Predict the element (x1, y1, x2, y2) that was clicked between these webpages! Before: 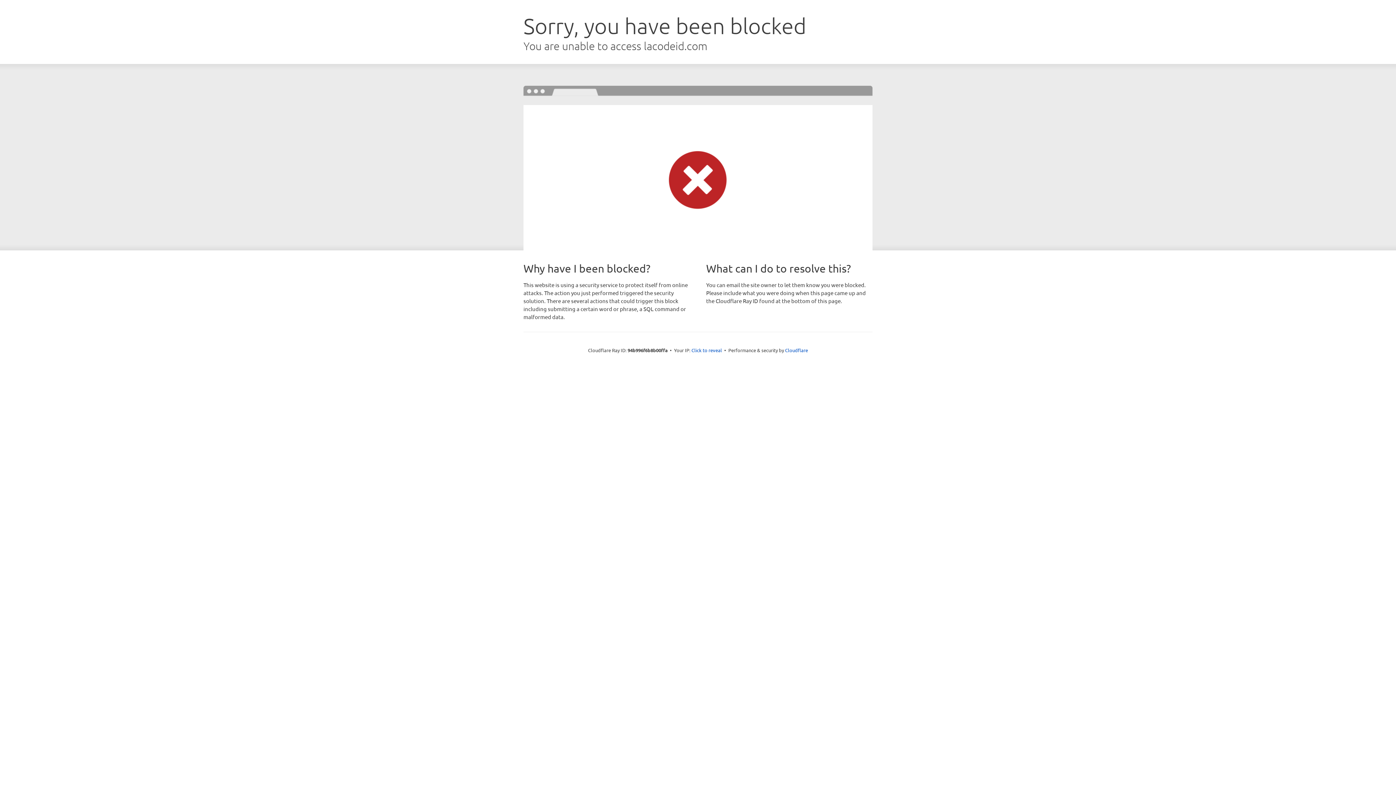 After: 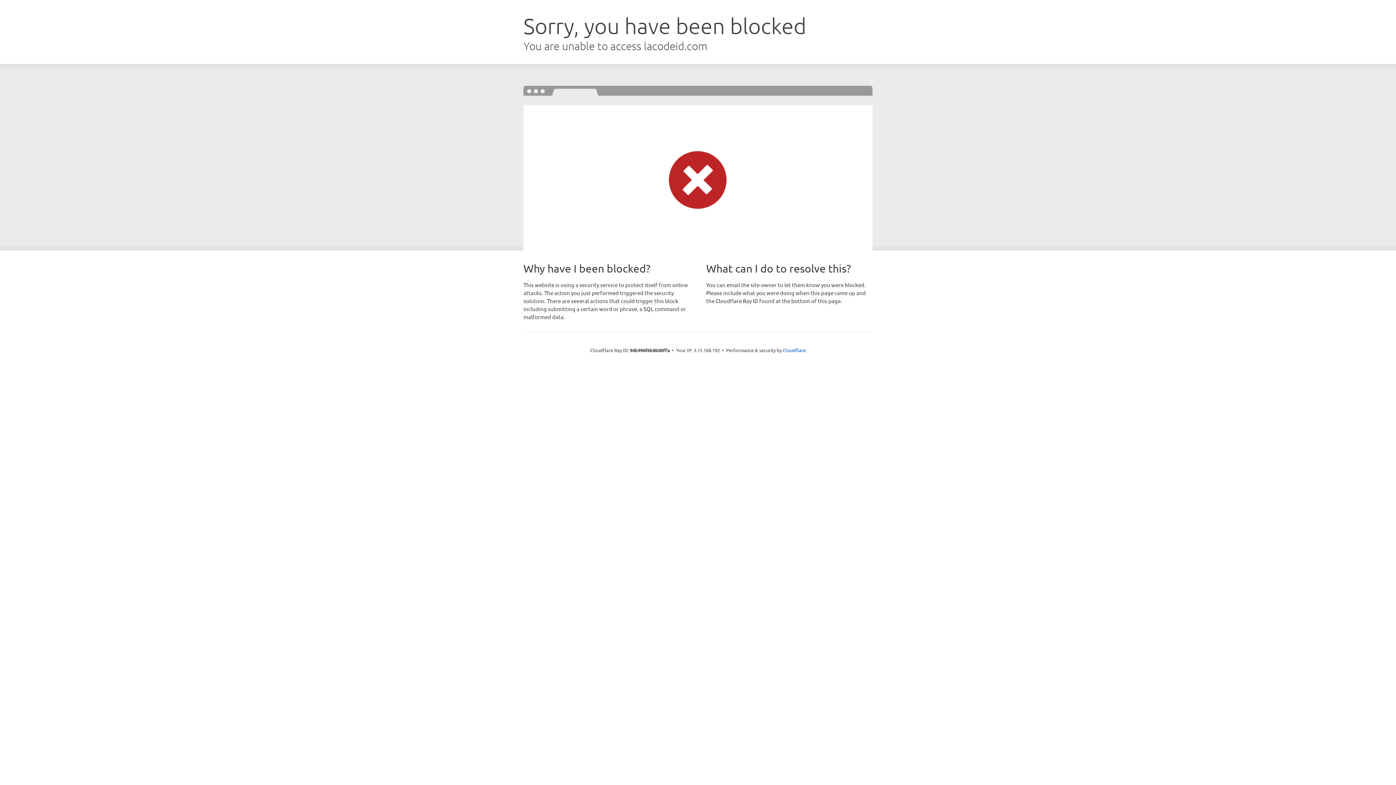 Action: bbox: (691, 346, 722, 353) label: Click to reveal